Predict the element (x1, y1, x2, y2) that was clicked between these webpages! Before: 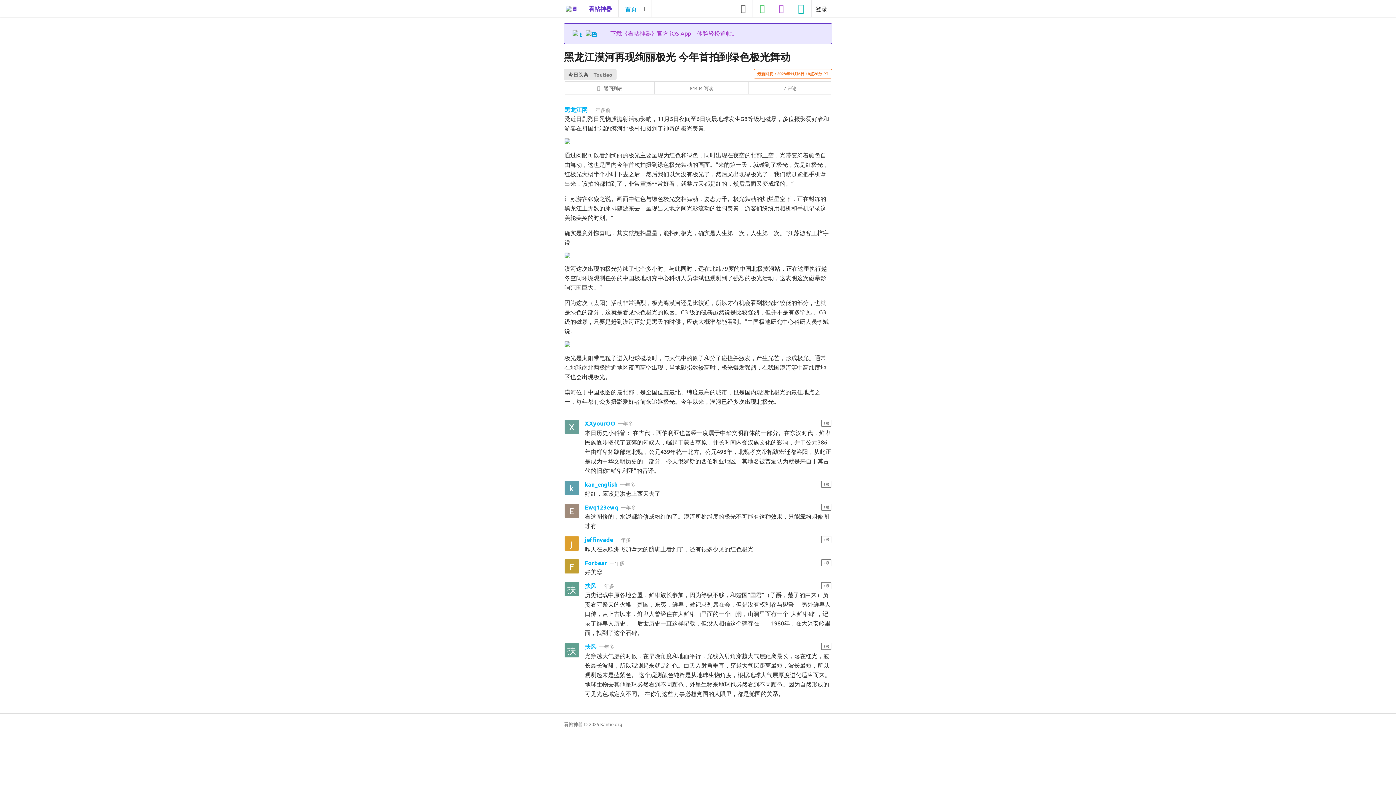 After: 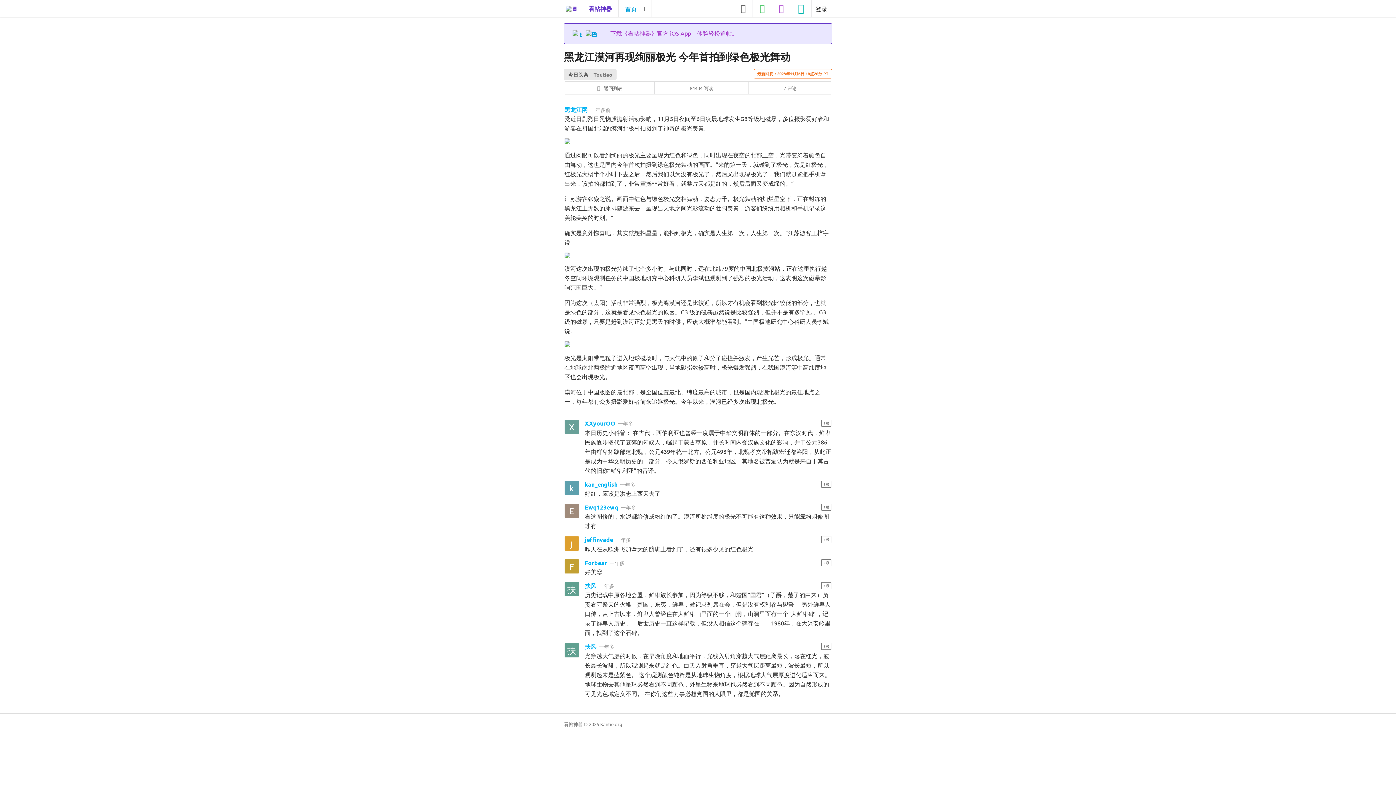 Action: bbox: (564, 341, 831, 347)